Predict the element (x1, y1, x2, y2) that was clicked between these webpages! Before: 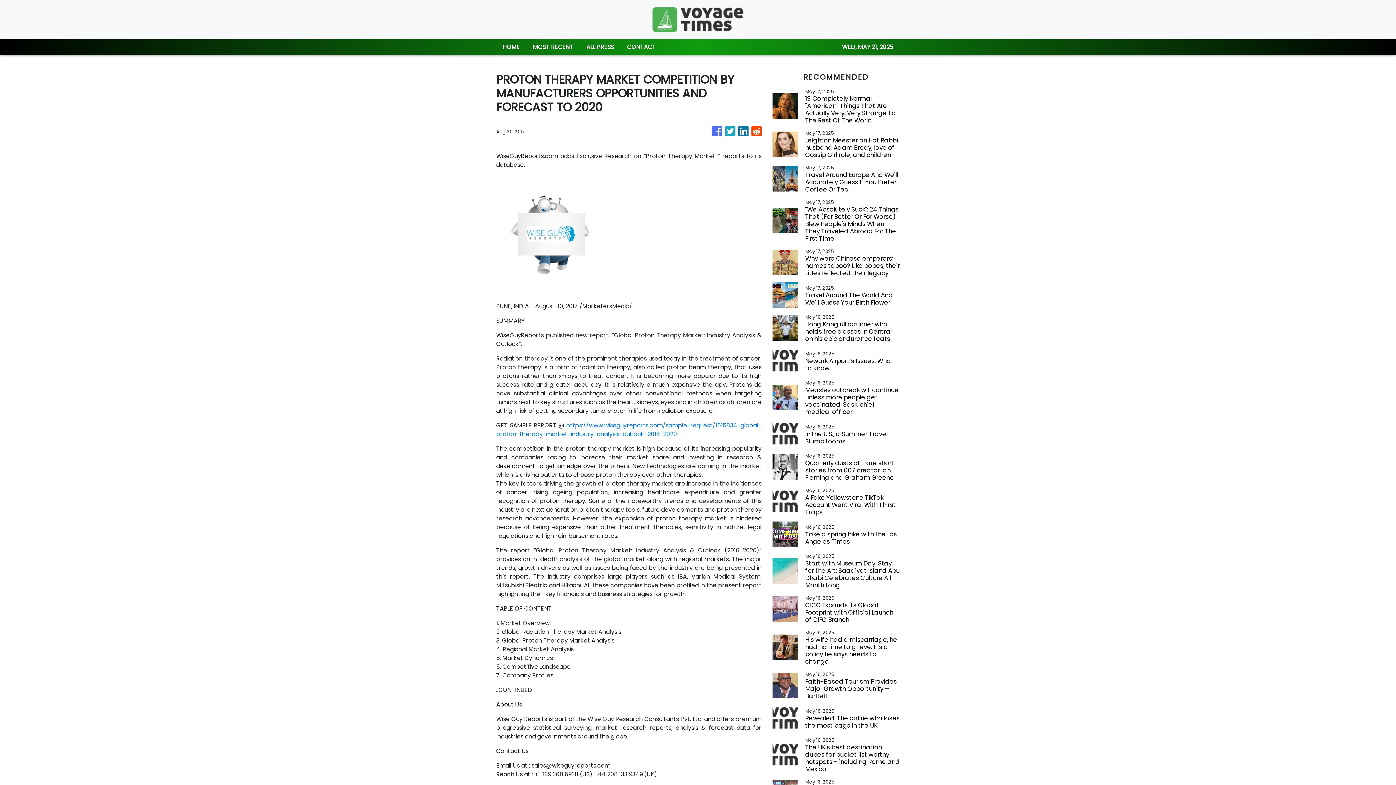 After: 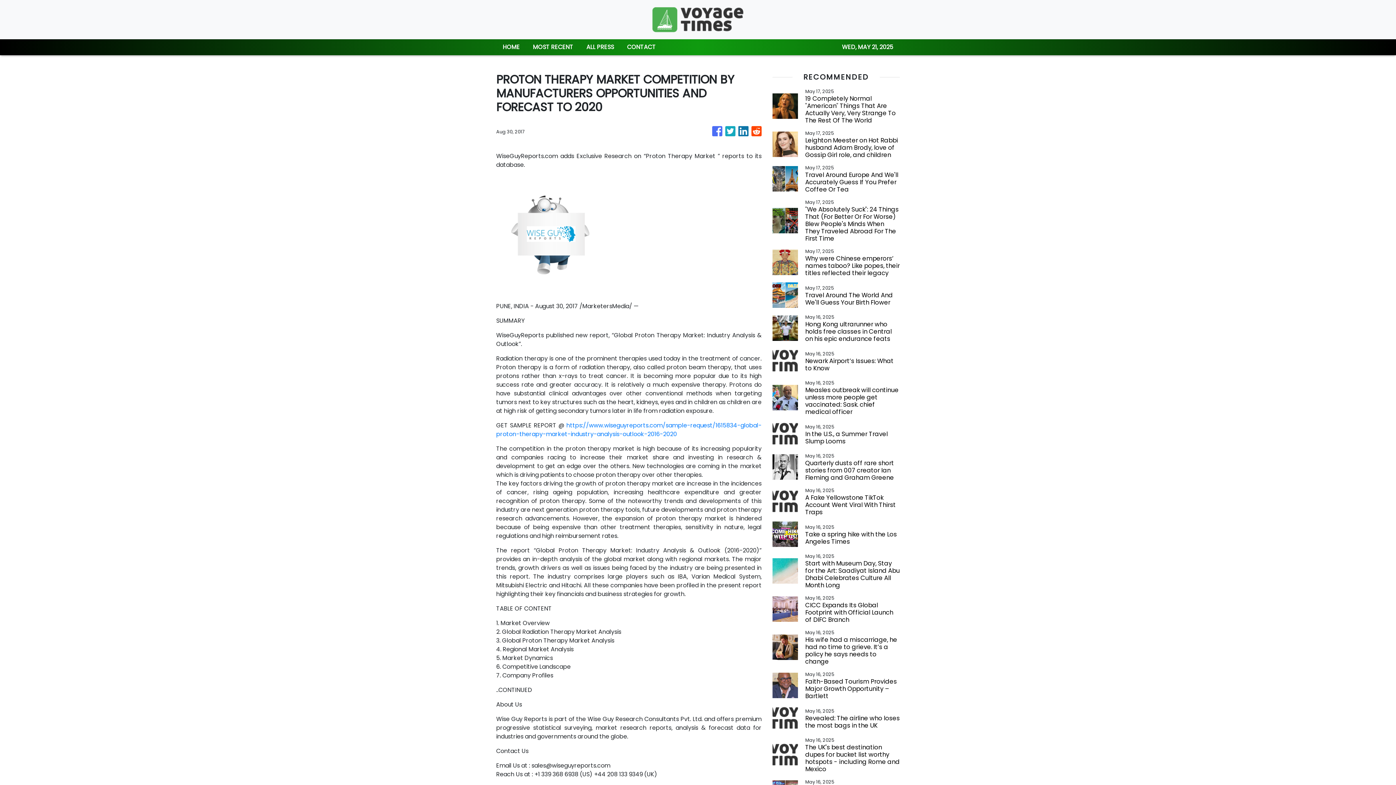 Action: bbox: (751, 122, 761, 140)